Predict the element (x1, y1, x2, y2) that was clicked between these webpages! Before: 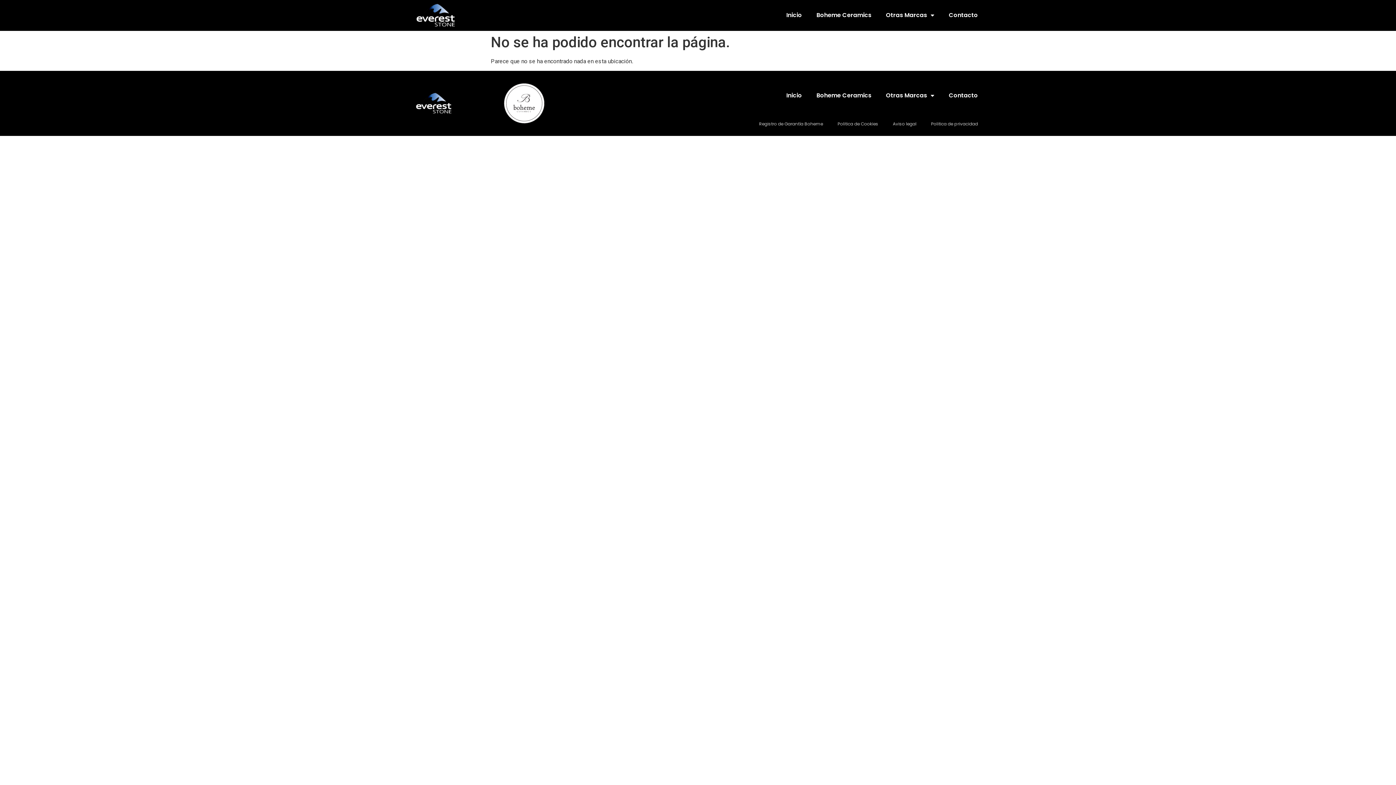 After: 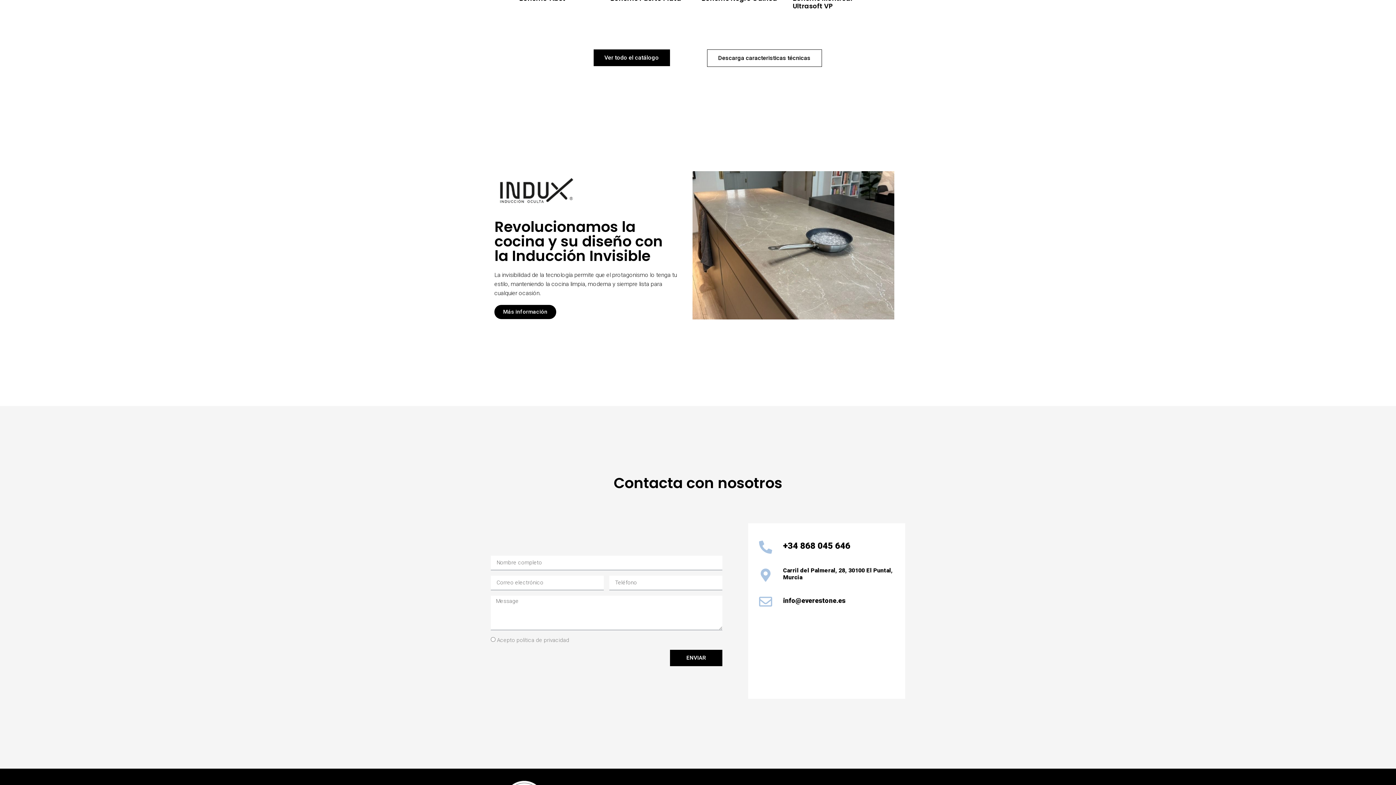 Action: label: Contacto bbox: (941, 7, 985, 23)